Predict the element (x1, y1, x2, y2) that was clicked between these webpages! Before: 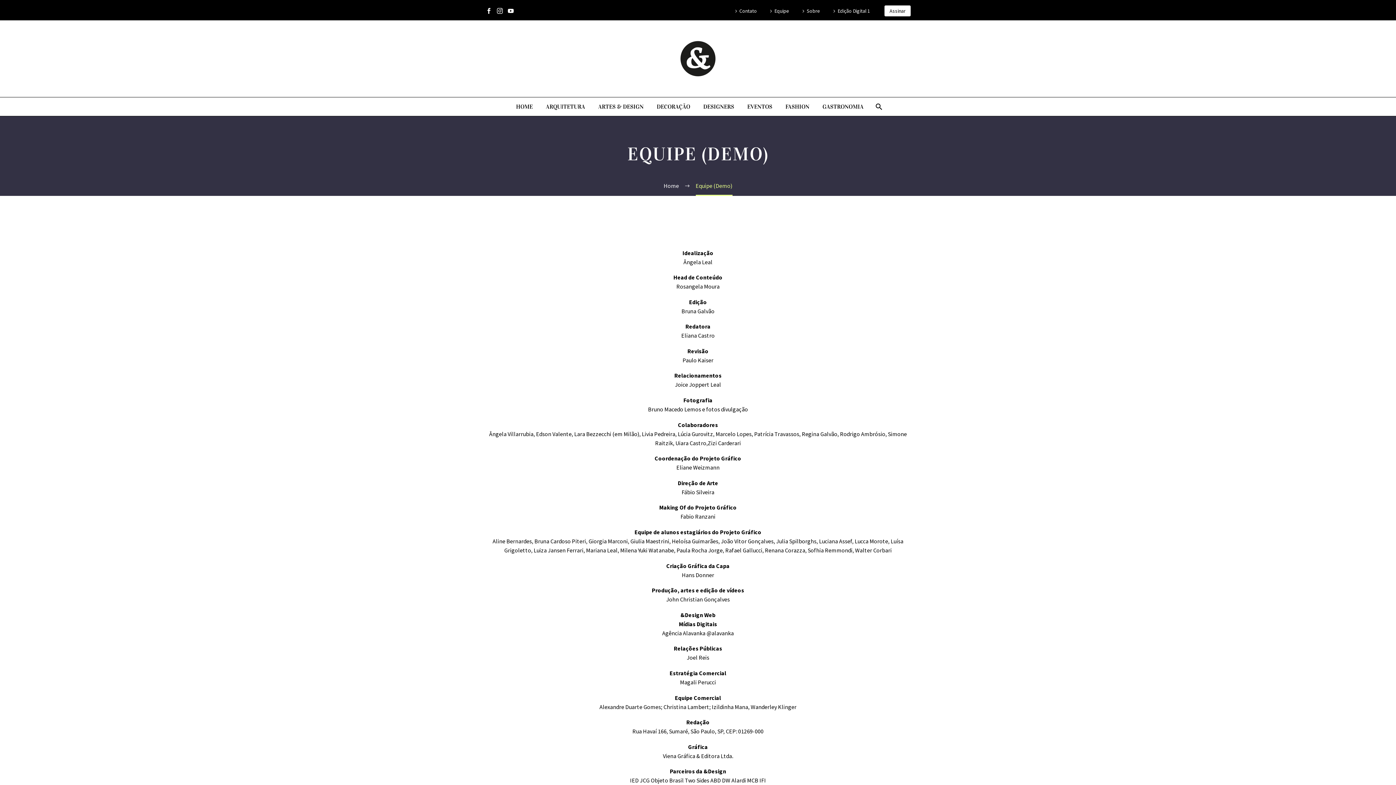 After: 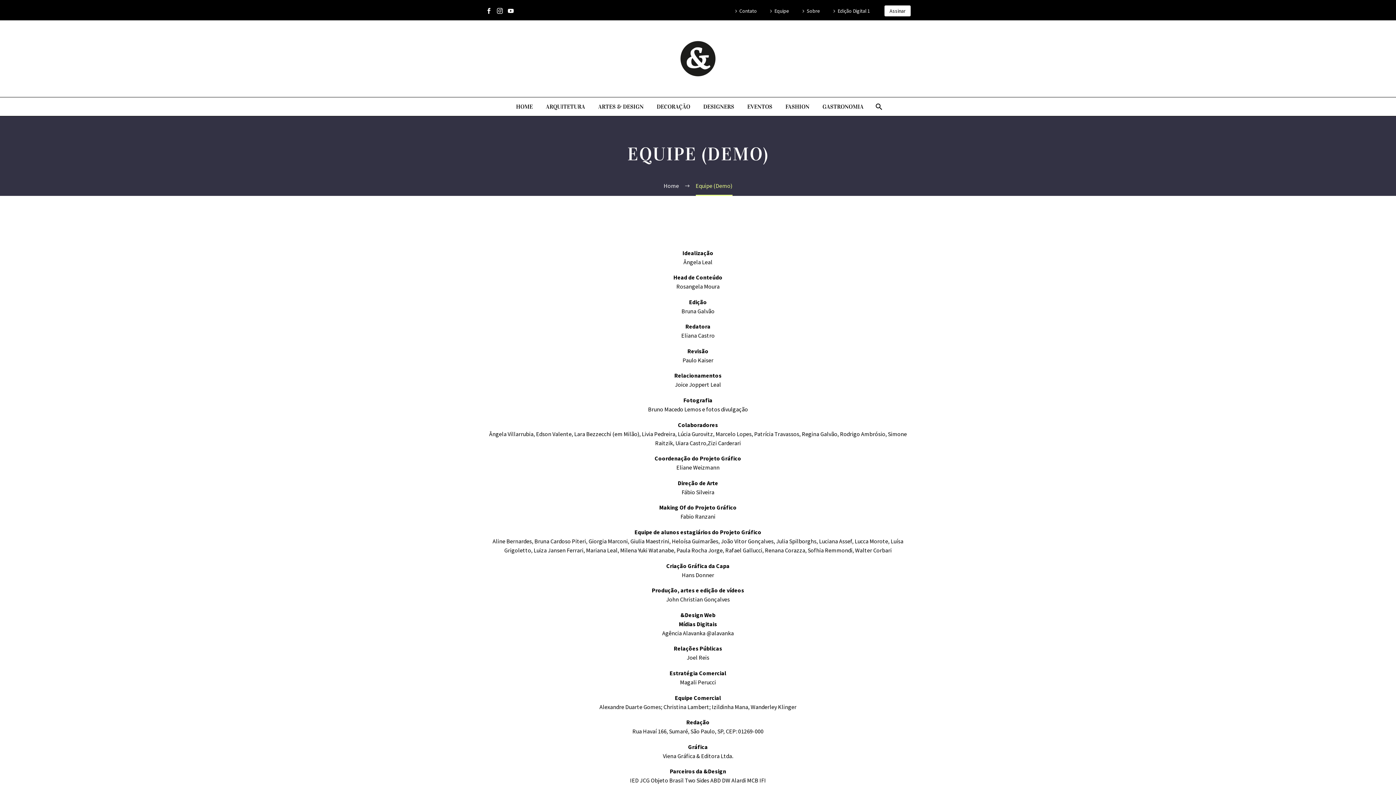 Action: bbox: (494, 8, 505, 13)